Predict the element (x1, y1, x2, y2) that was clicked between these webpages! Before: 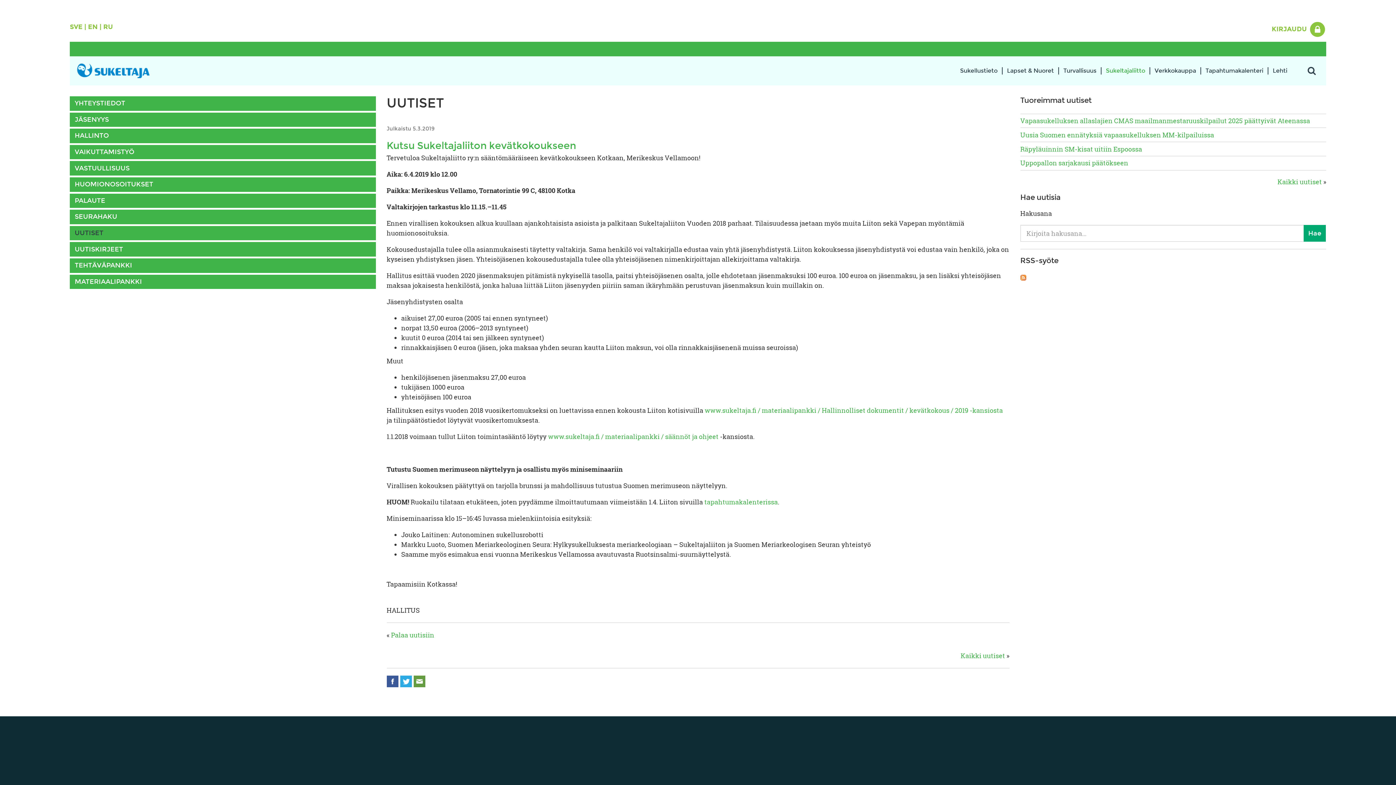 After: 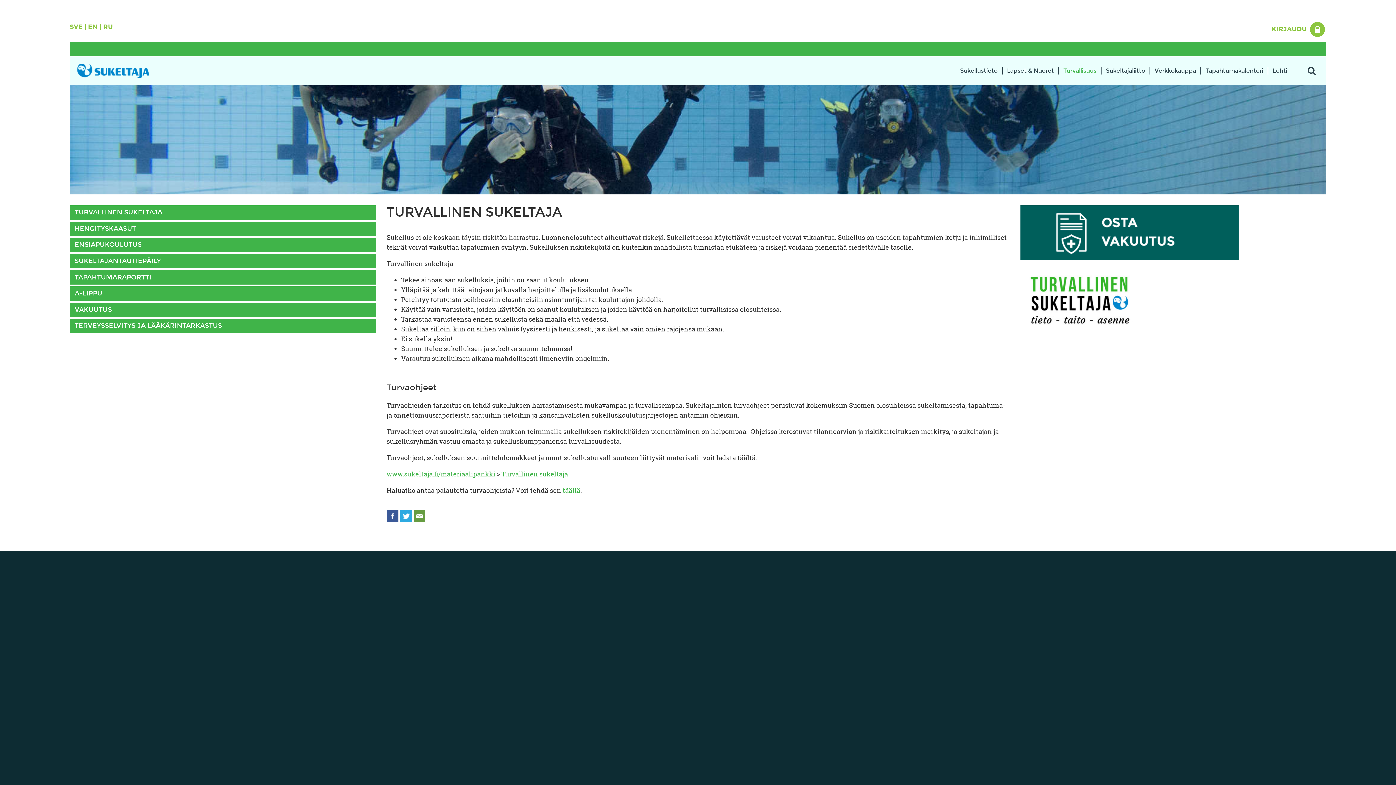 Action: label: Turvallisuus bbox: (1060, 67, 1101, 74)